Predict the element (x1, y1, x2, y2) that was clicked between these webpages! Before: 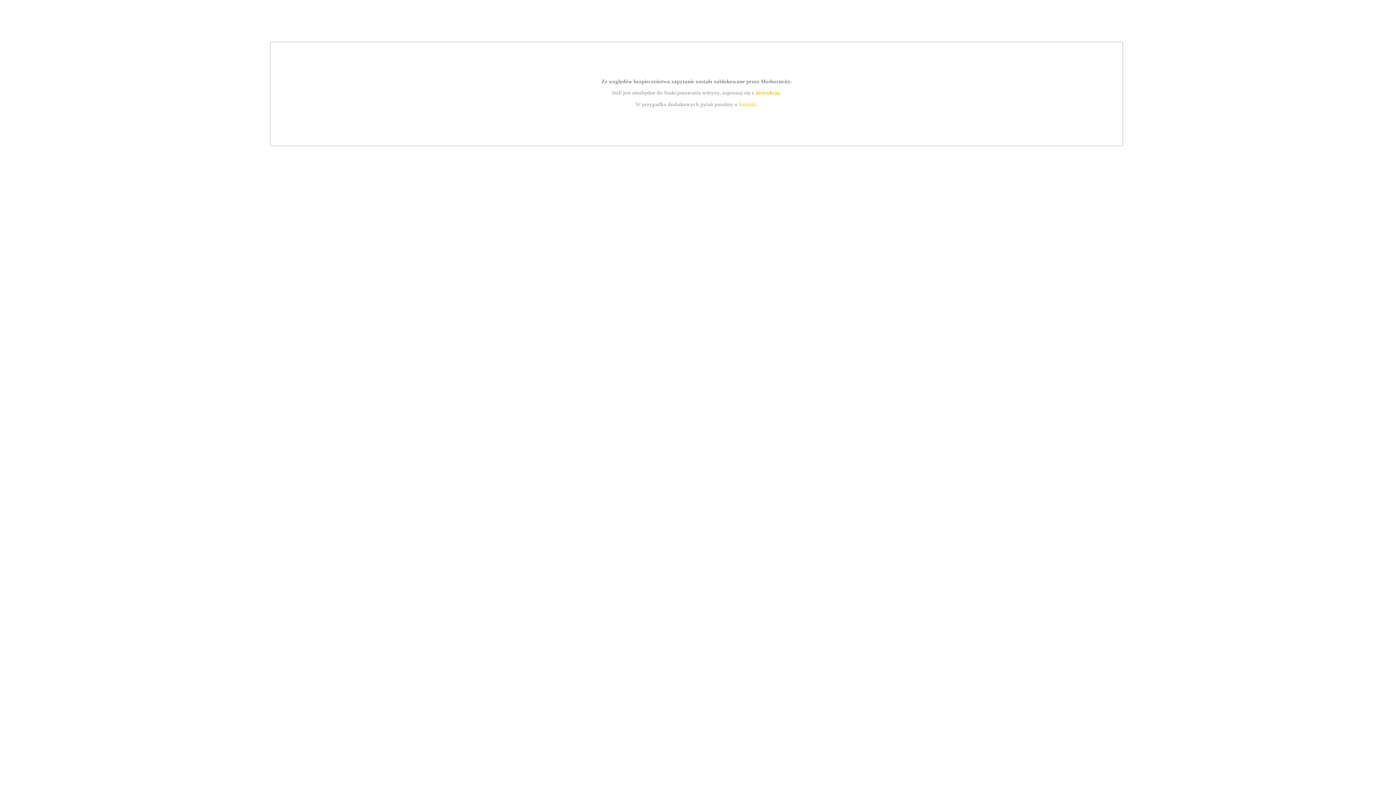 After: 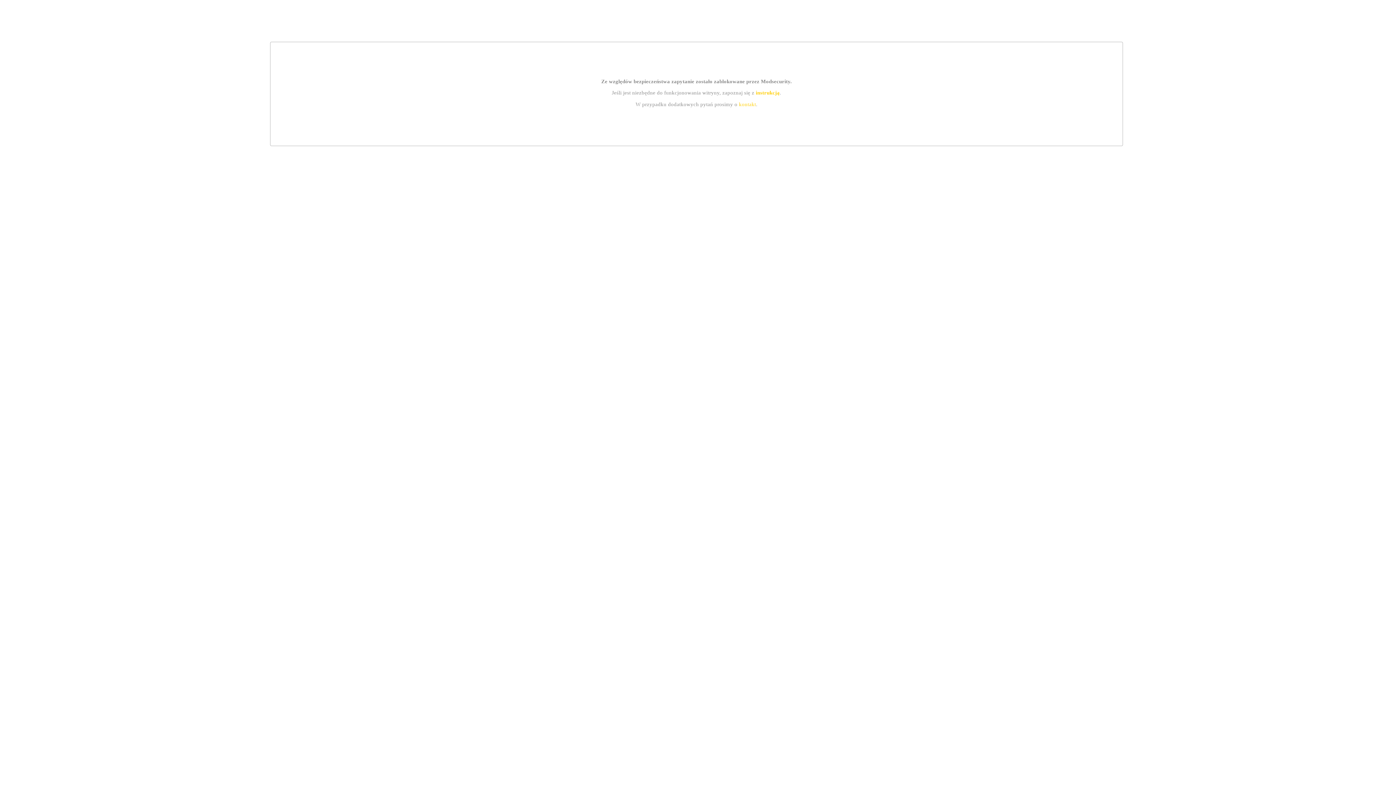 Action: label: kontakt bbox: (739, 101, 756, 107)